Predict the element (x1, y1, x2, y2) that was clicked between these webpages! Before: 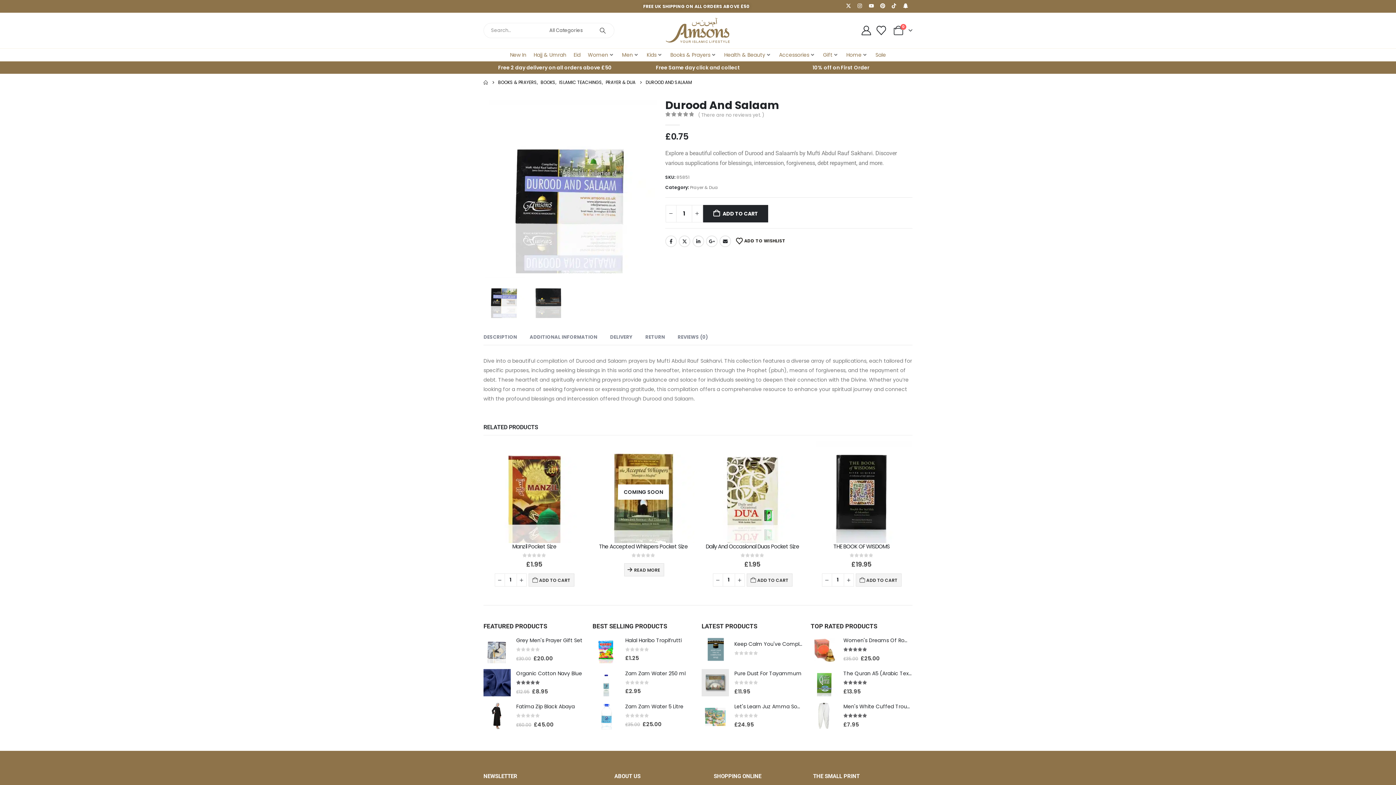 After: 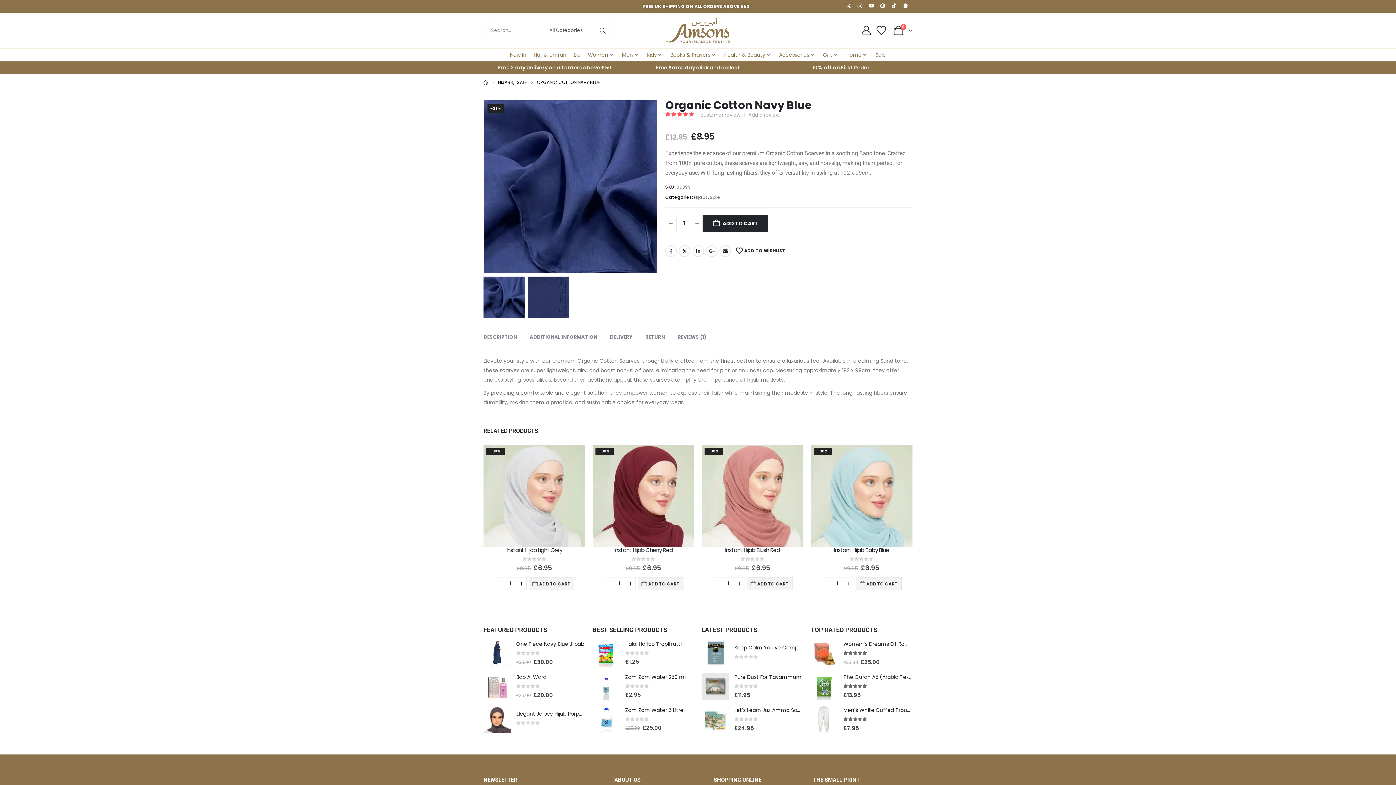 Action: bbox: (516, 670, 582, 677) label: Post Title